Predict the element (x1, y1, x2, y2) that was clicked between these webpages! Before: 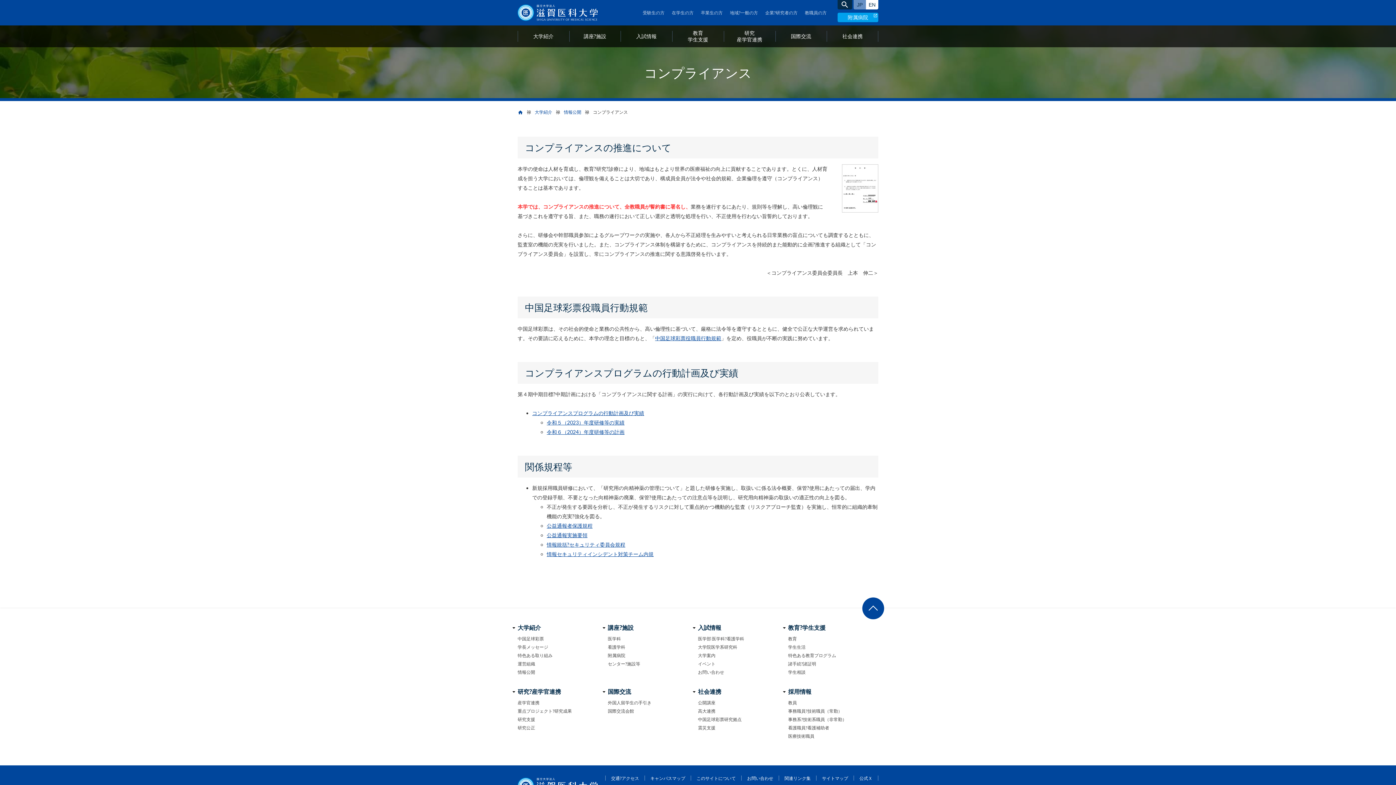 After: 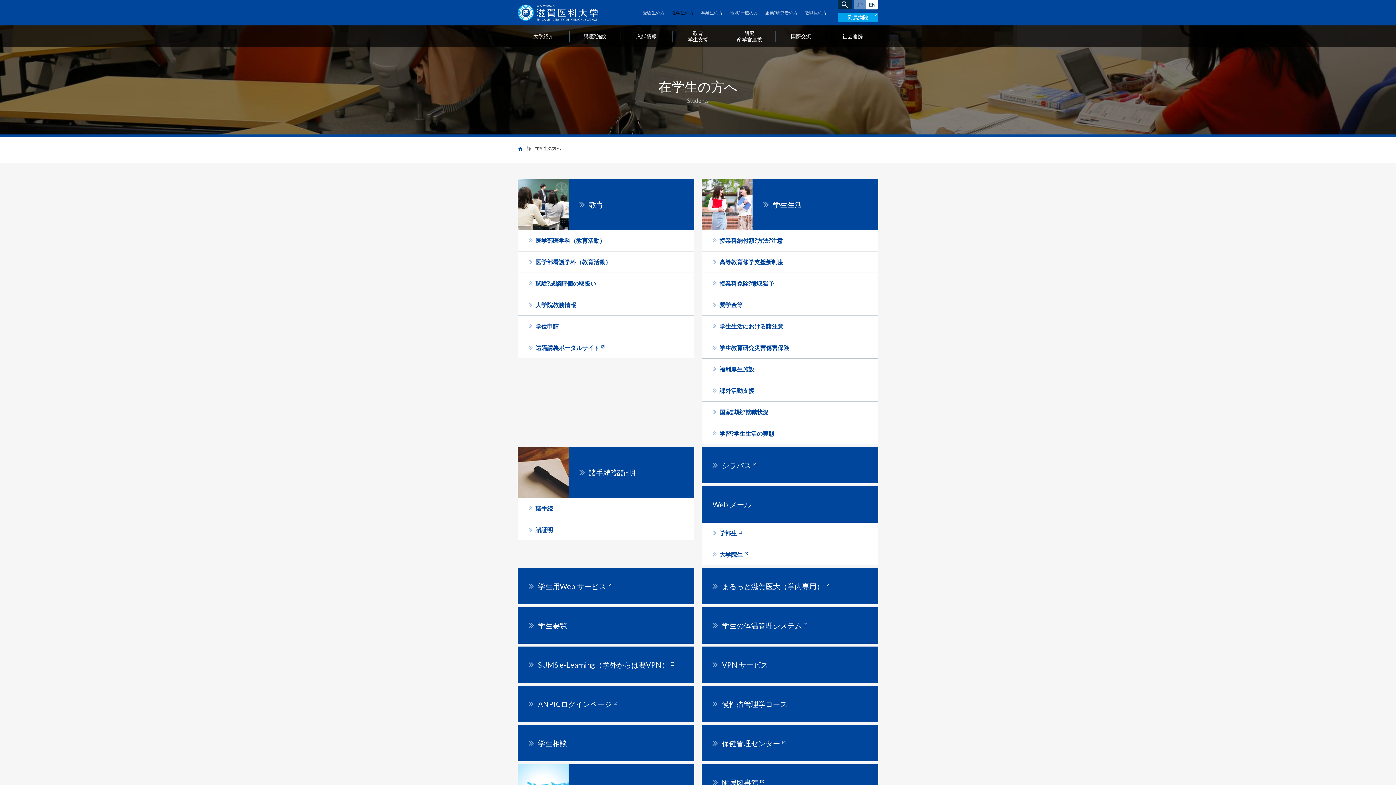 Action: label: 在学生の方 bbox: (672, 10, 693, 15)